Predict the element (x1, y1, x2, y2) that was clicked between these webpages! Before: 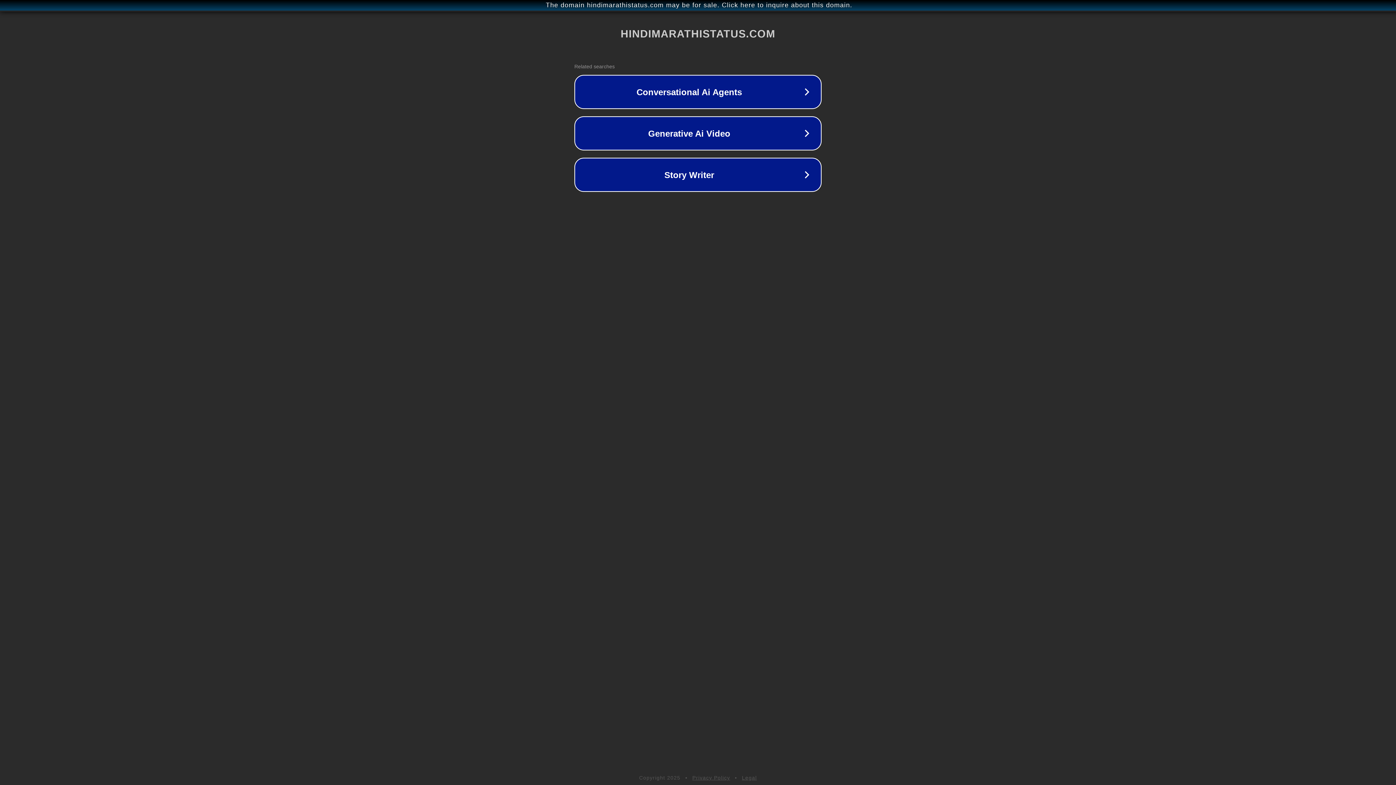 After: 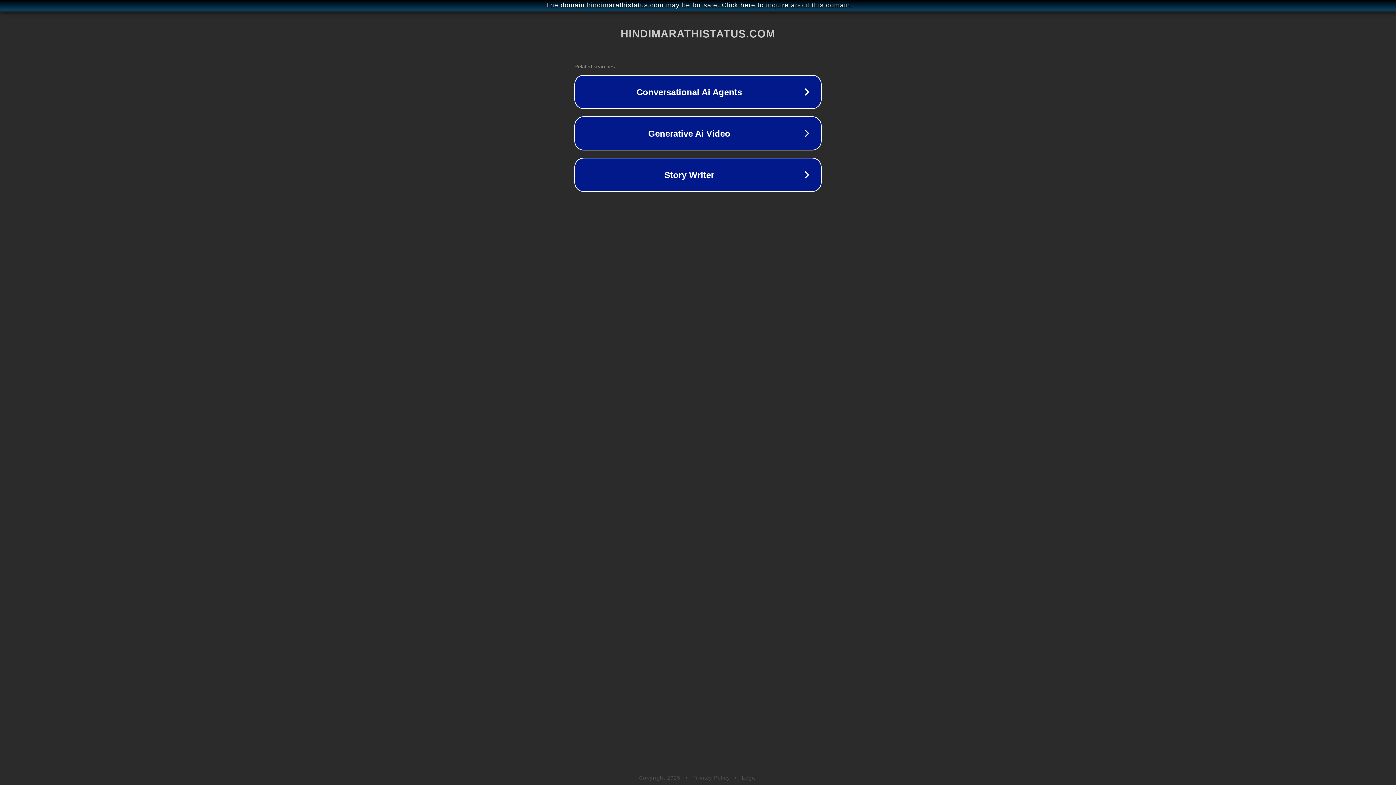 Action: label: Legal bbox: (742, 775, 757, 781)